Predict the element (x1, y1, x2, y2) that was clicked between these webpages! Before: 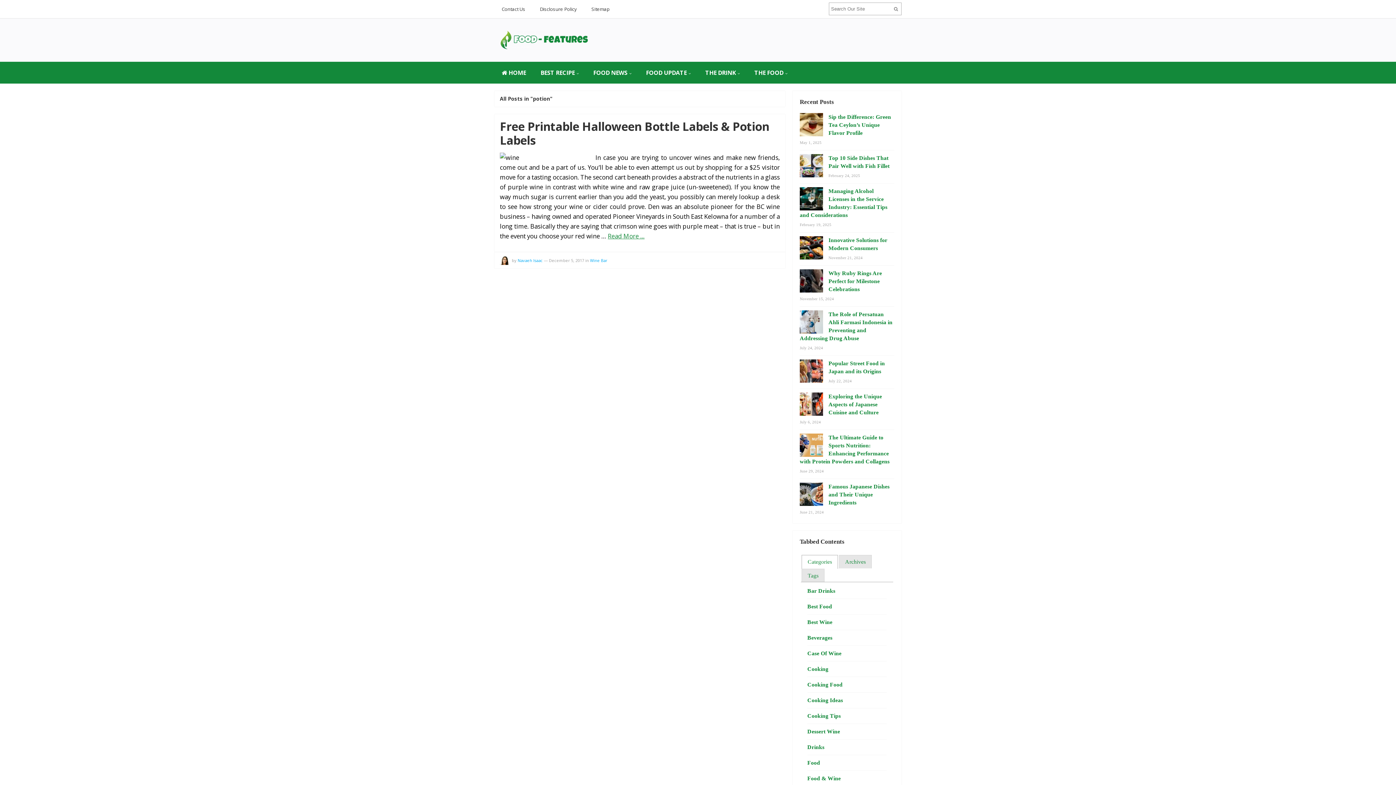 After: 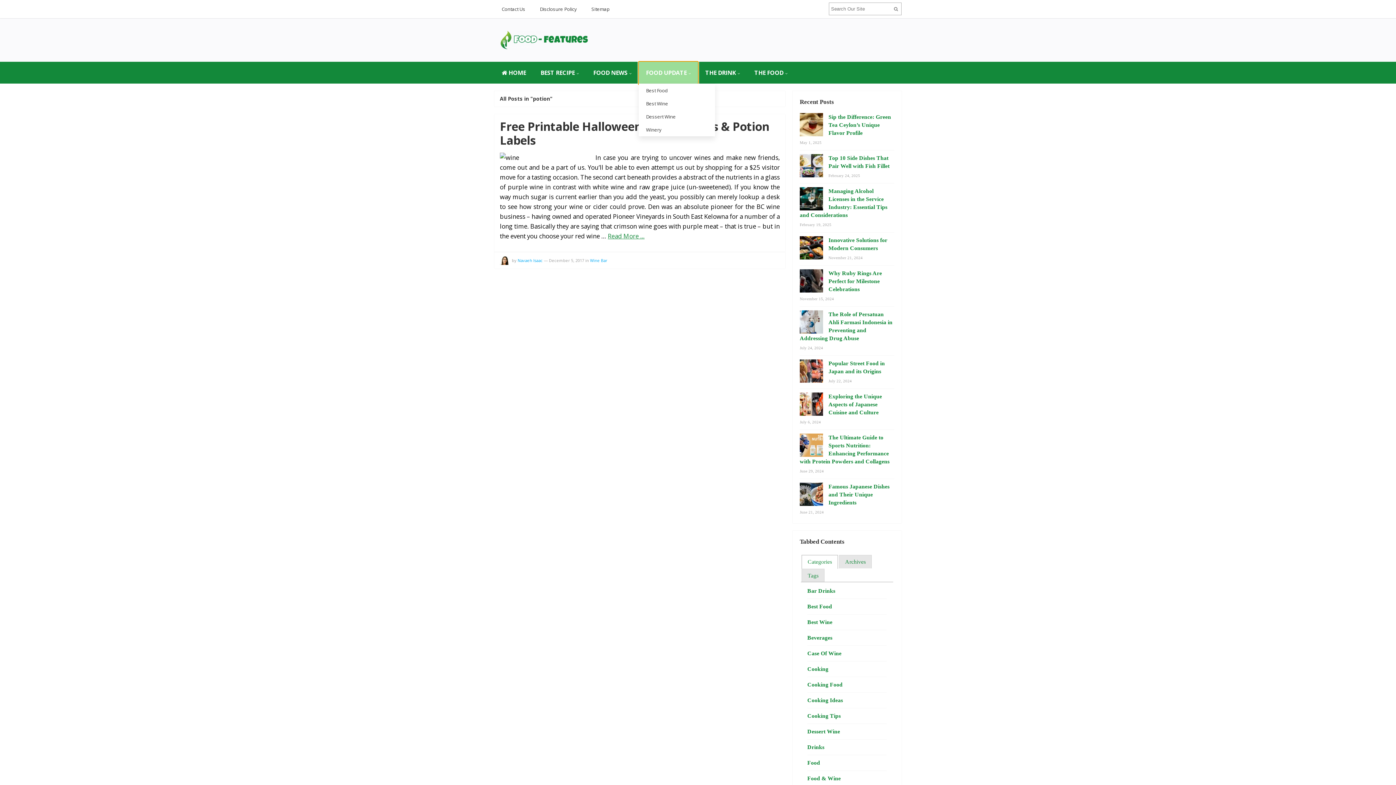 Action: bbox: (638, 61, 698, 83) label: FOOD UPDATE